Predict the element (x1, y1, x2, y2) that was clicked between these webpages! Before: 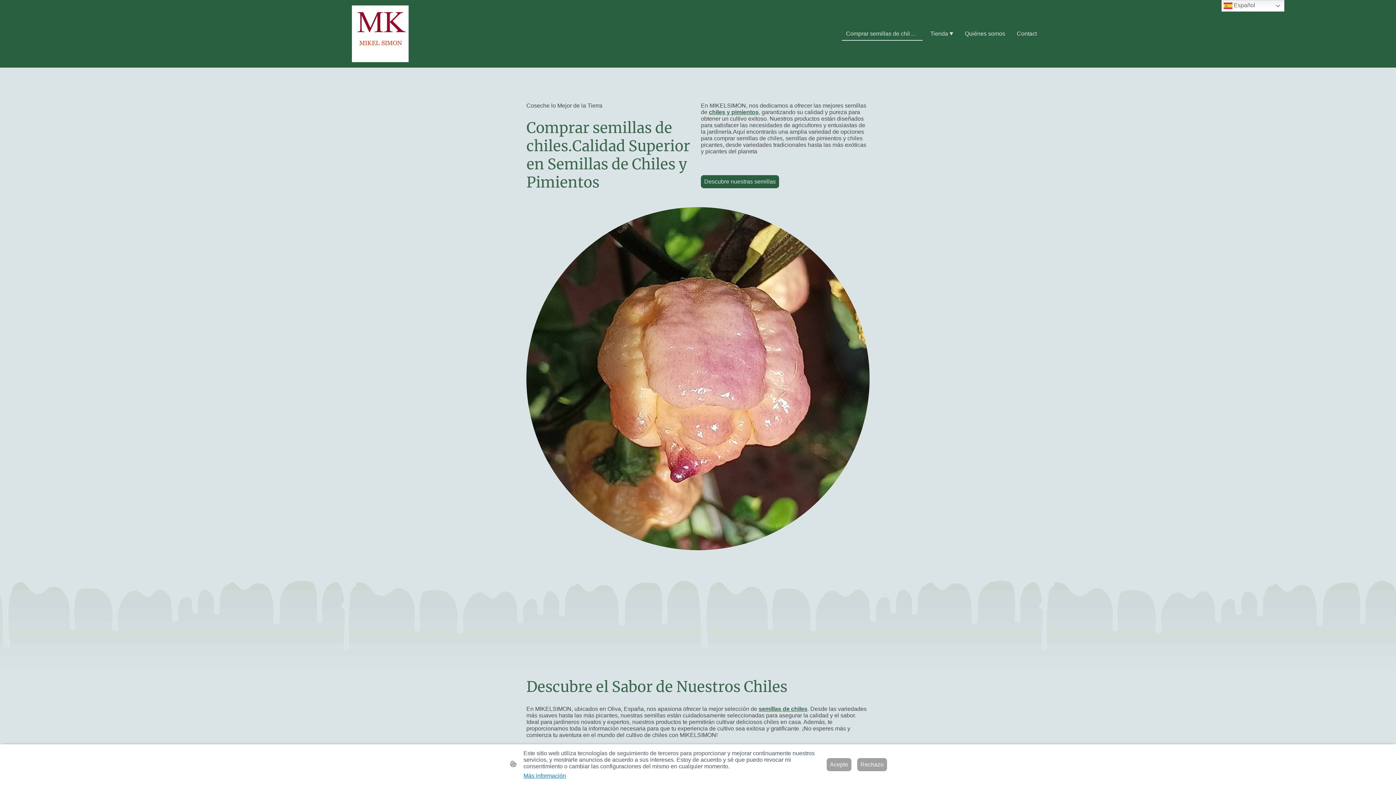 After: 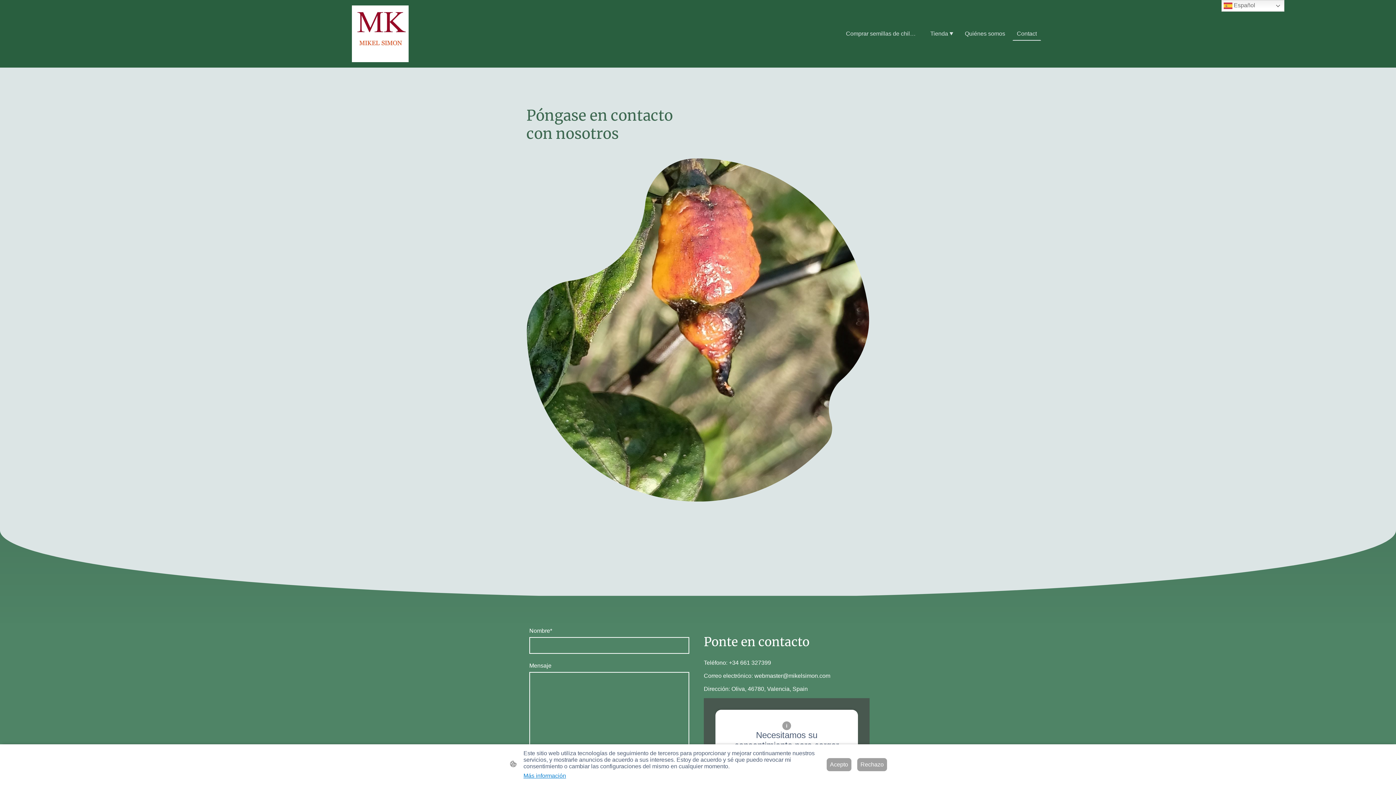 Action: label: Contact bbox: (1013, 27, 1040, 39)